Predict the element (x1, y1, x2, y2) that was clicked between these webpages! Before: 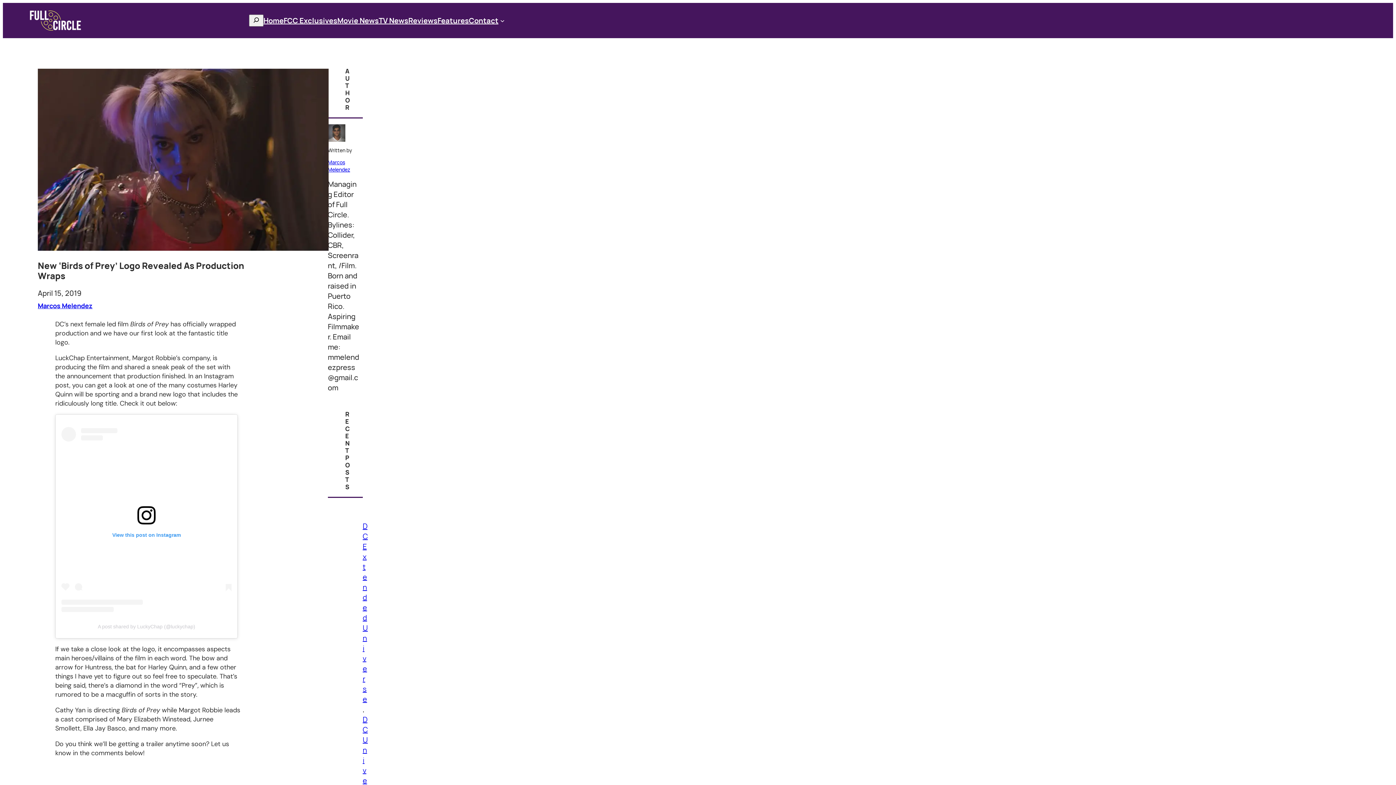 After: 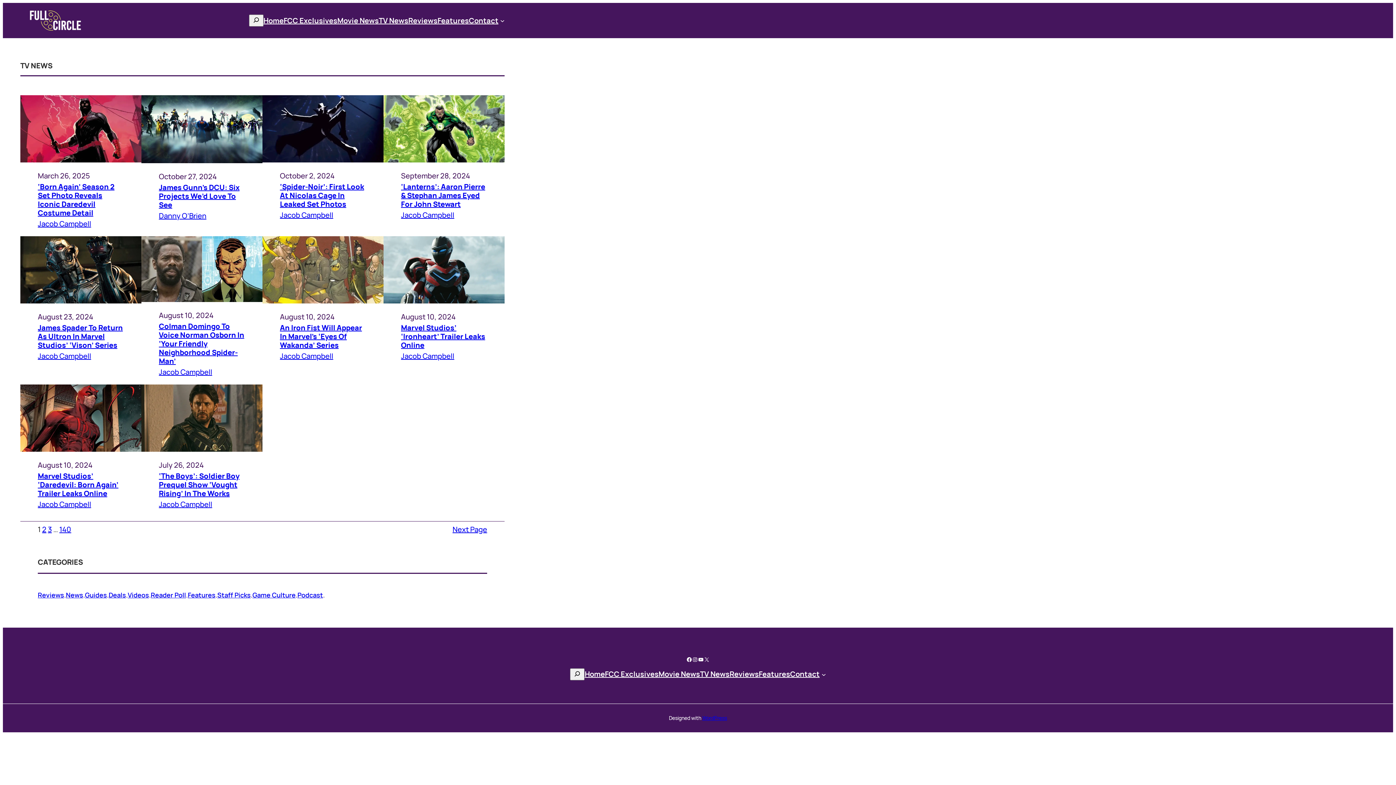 Action: bbox: (378, 15, 408, 25) label: TV News